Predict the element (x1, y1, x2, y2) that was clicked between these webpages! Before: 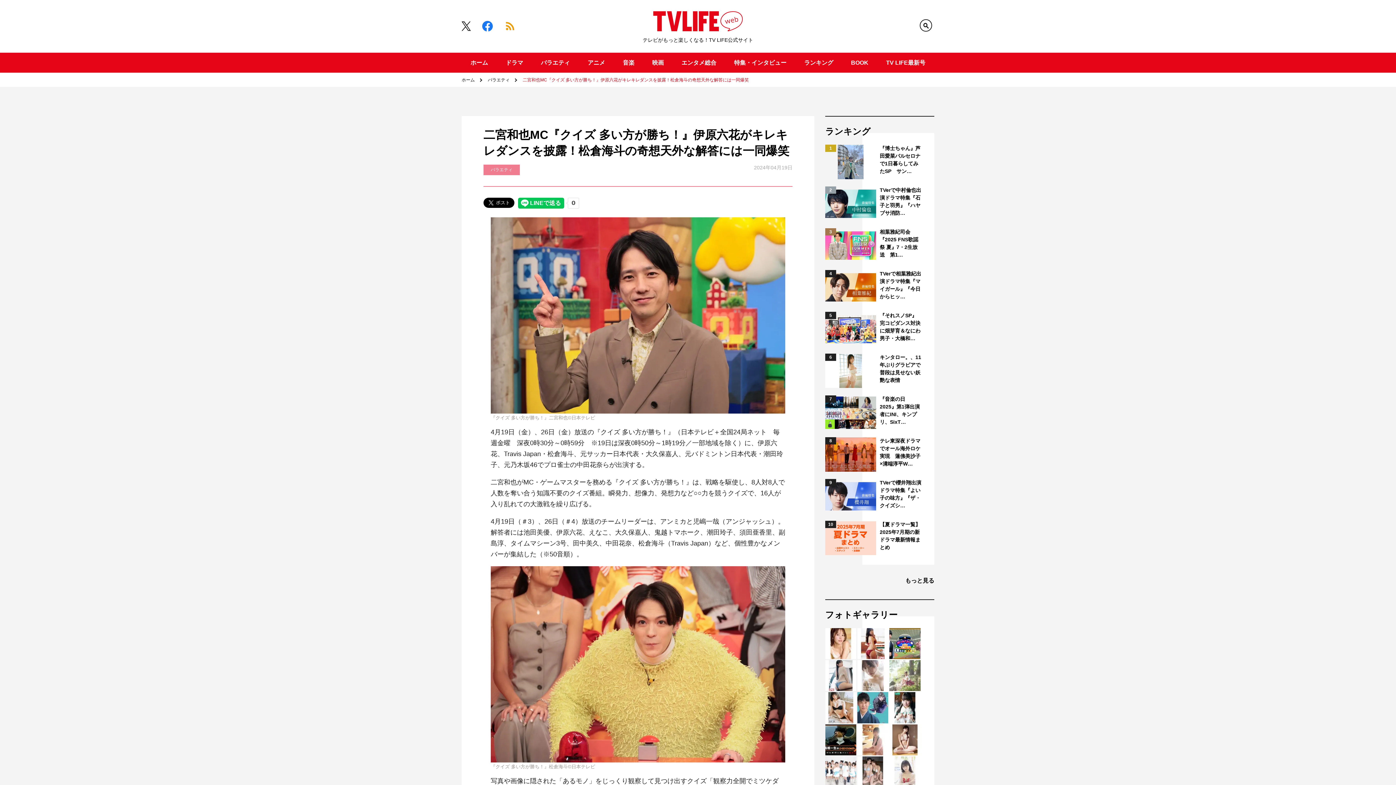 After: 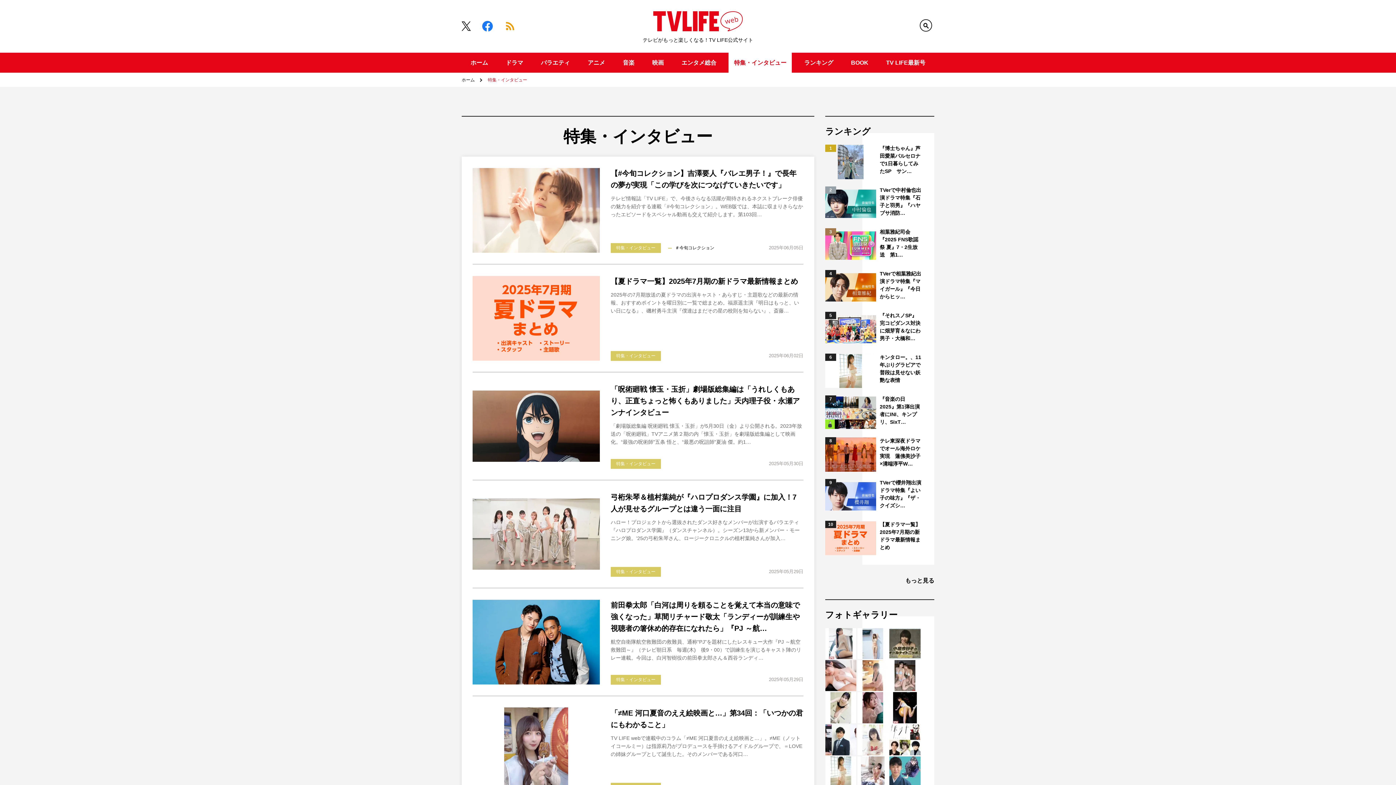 Action: label: 特集・インタビュー bbox: (728, 52, 792, 72)